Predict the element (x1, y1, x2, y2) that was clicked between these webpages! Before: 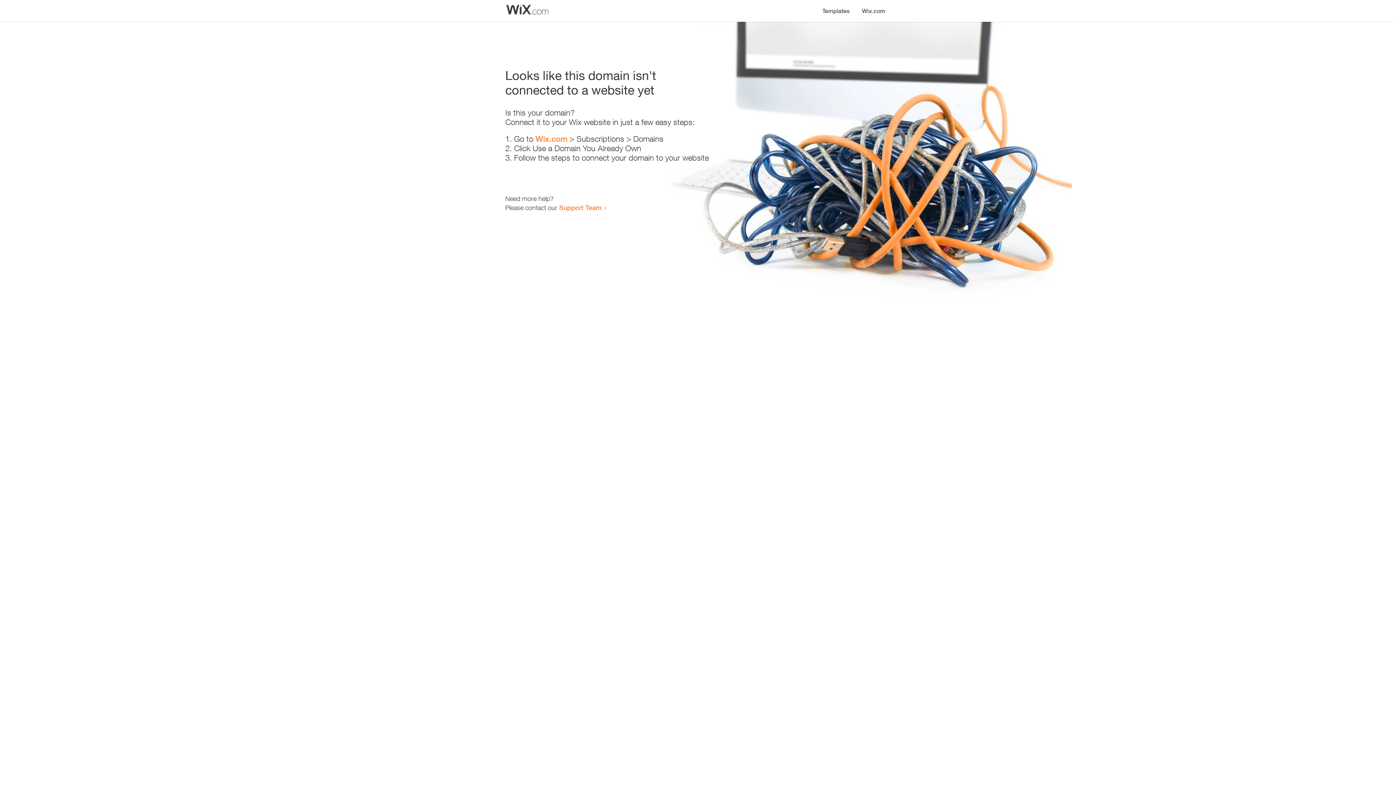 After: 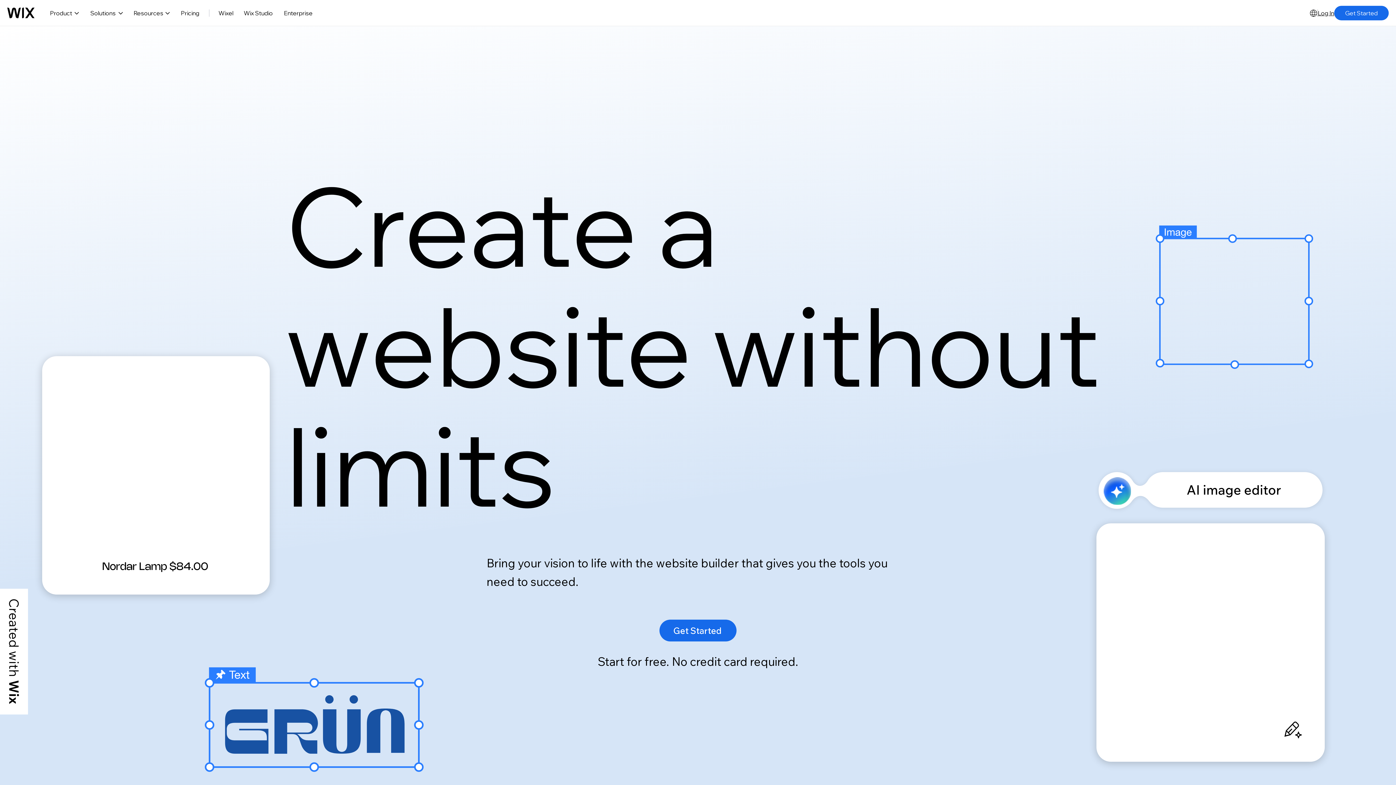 Action: bbox: (535, 134, 567, 143) label: Wix.com